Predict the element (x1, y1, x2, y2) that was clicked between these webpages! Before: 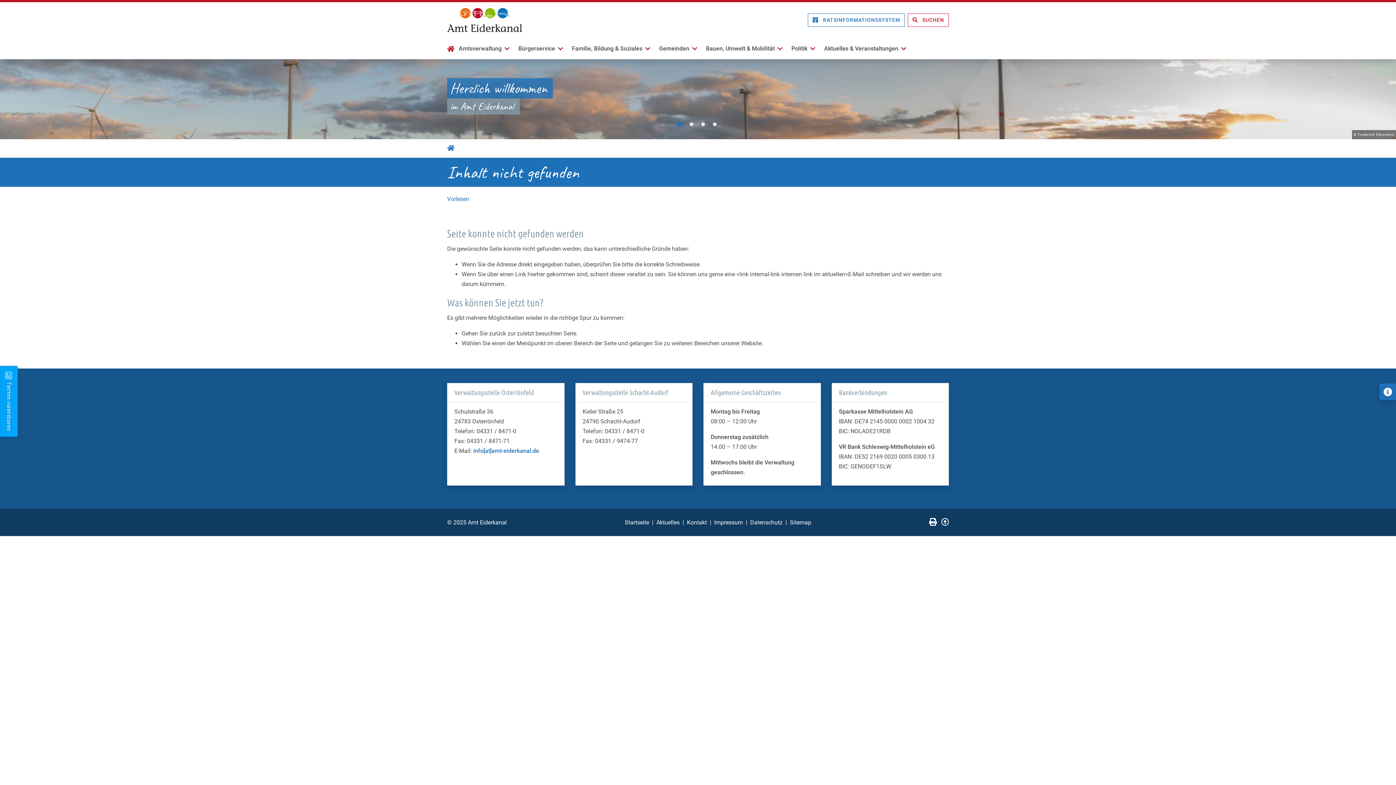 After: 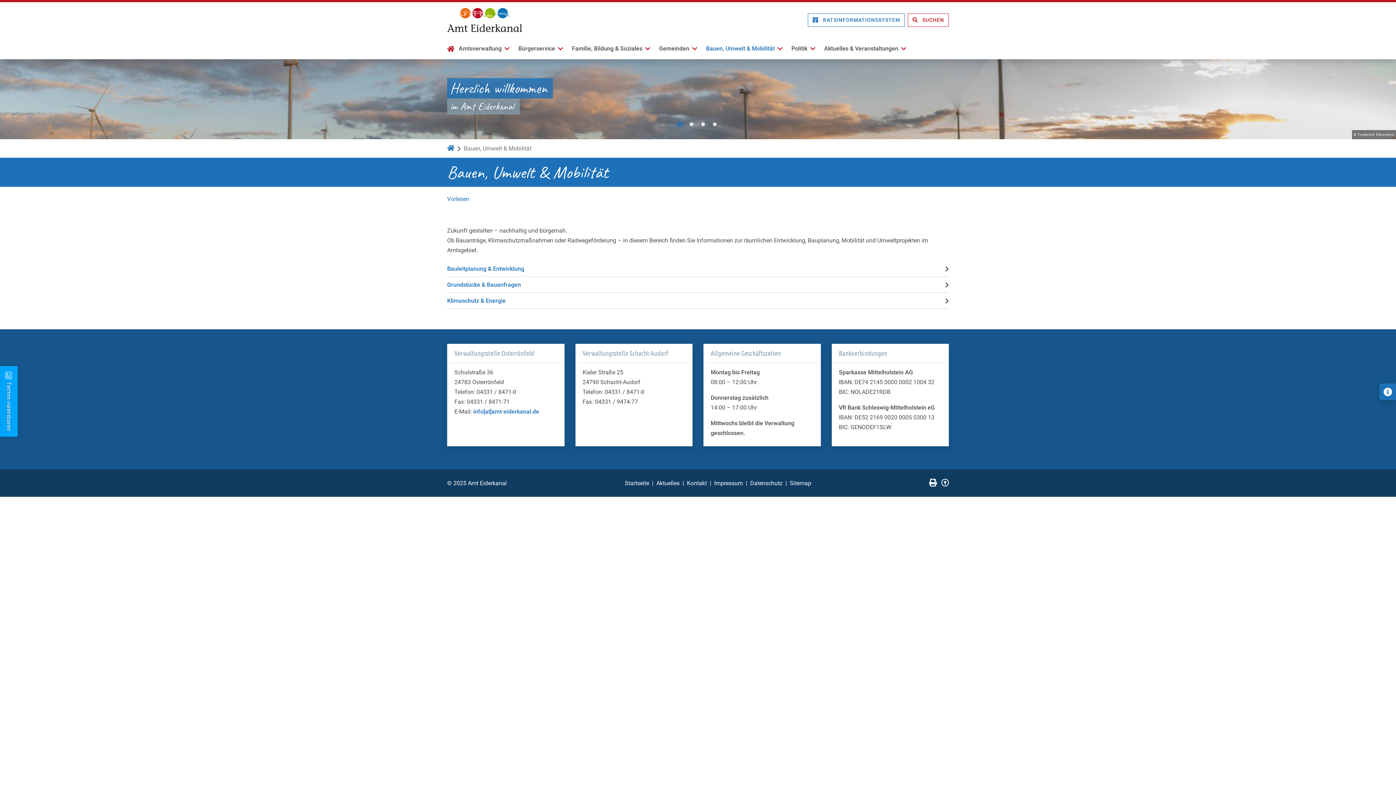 Action: bbox: (701, 37, 787, 59) label: Bauen, Umwelt & Mobilität